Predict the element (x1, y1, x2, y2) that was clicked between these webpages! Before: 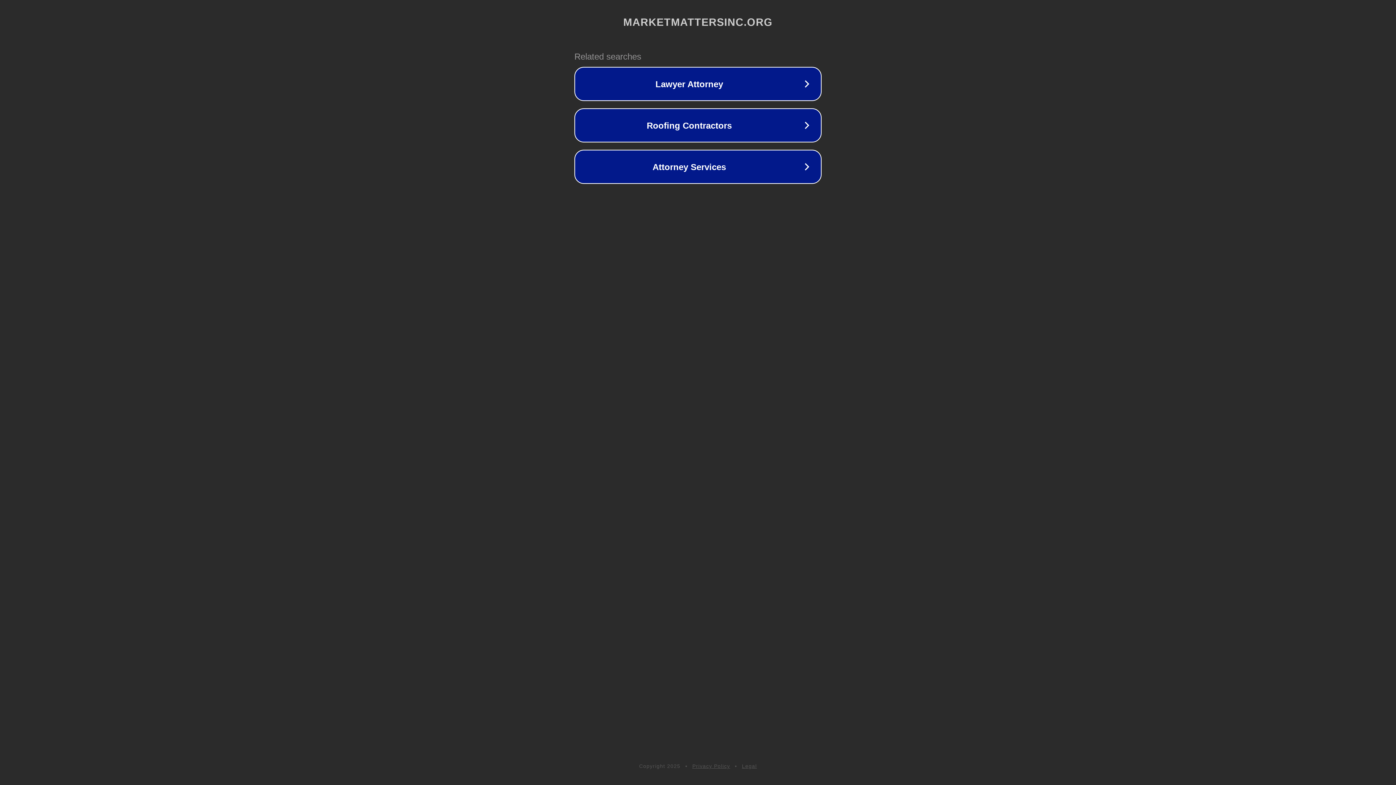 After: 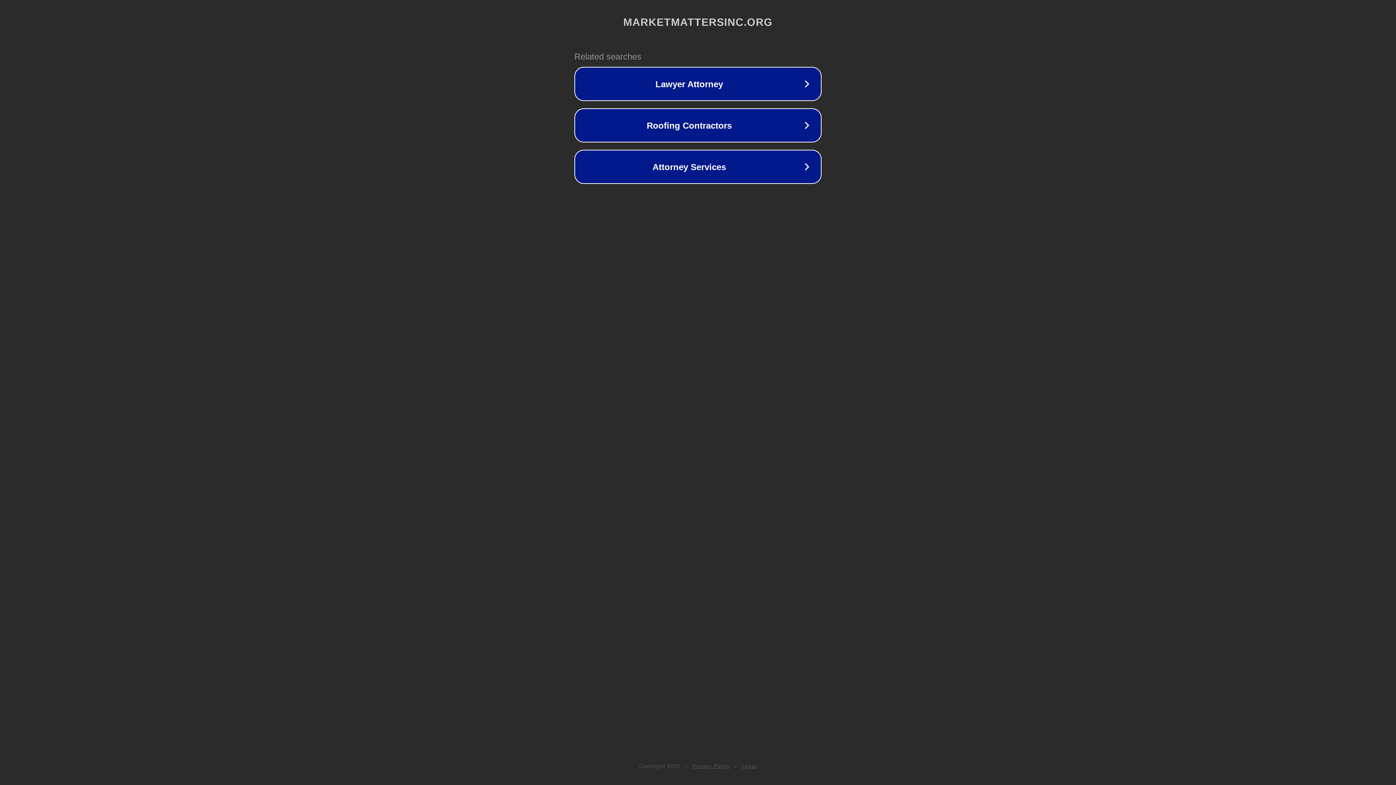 Action: bbox: (742, 763, 757, 769) label: Legal